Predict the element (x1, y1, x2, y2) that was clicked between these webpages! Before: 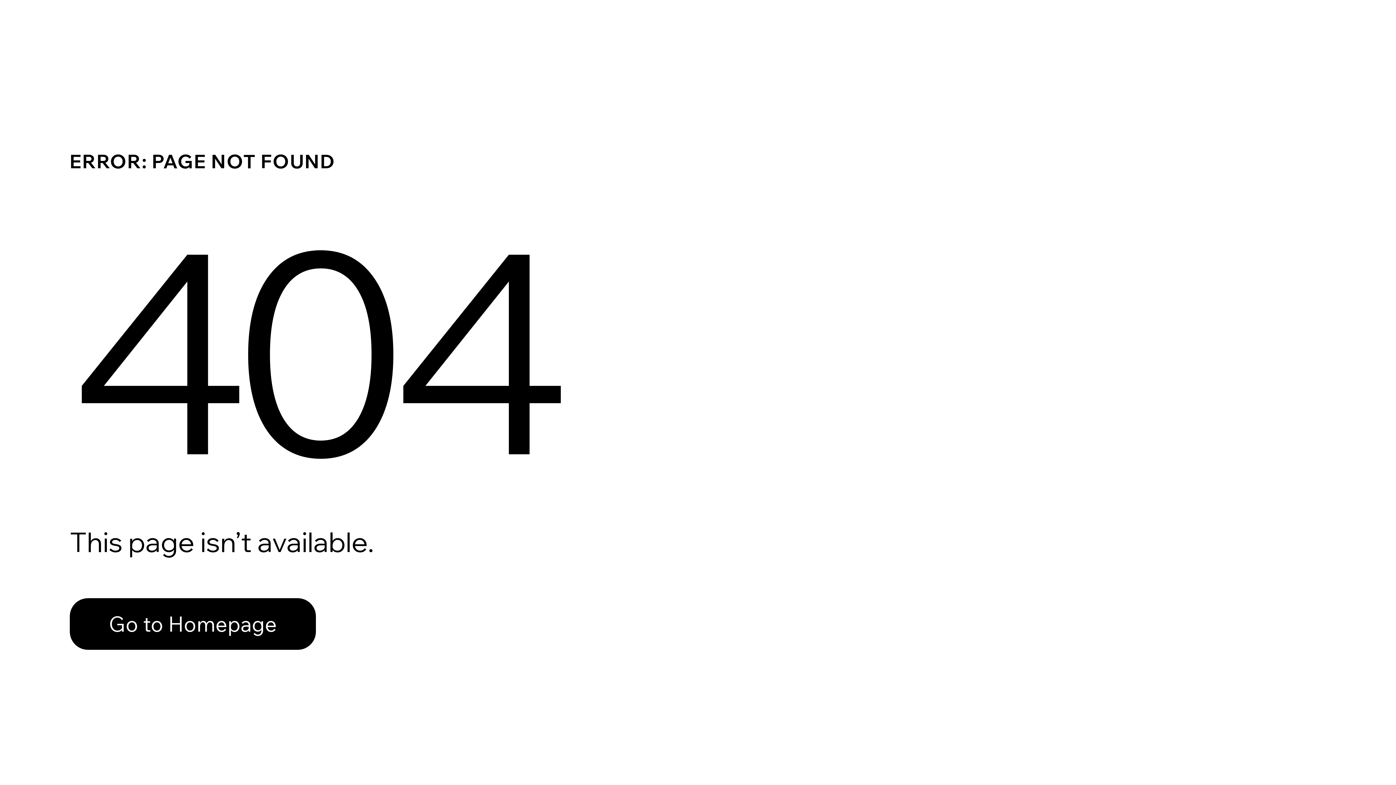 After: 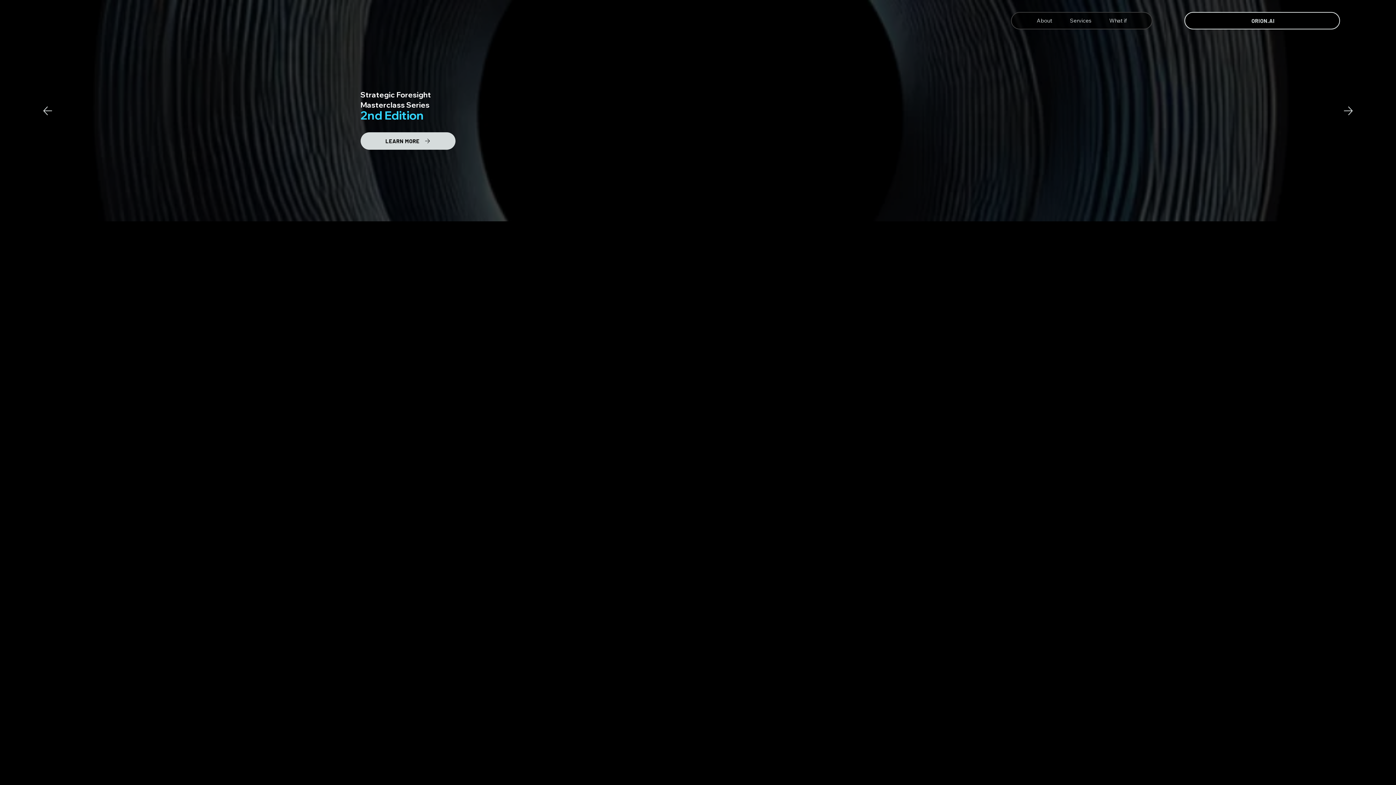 Action: bbox: (69, 598, 316, 650) label: Go to Homepage